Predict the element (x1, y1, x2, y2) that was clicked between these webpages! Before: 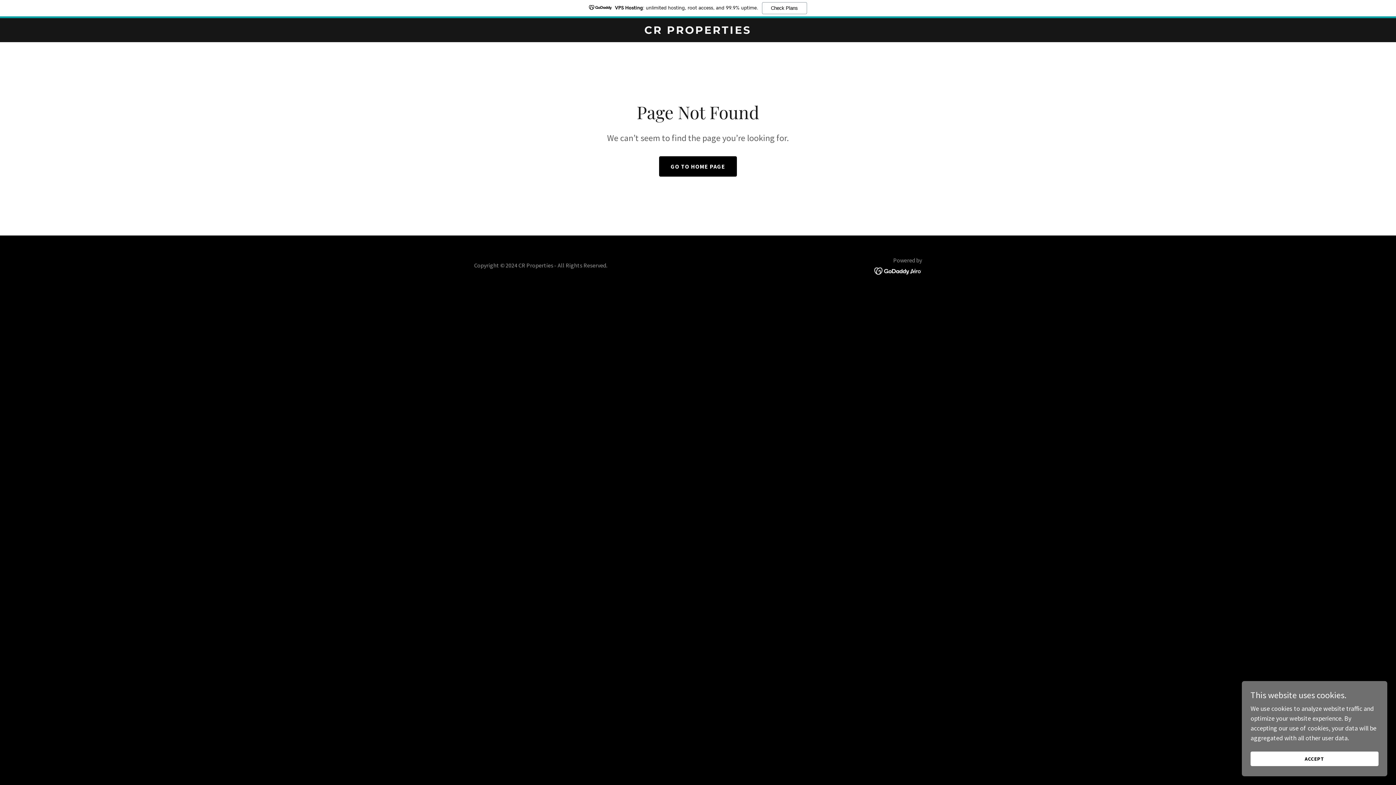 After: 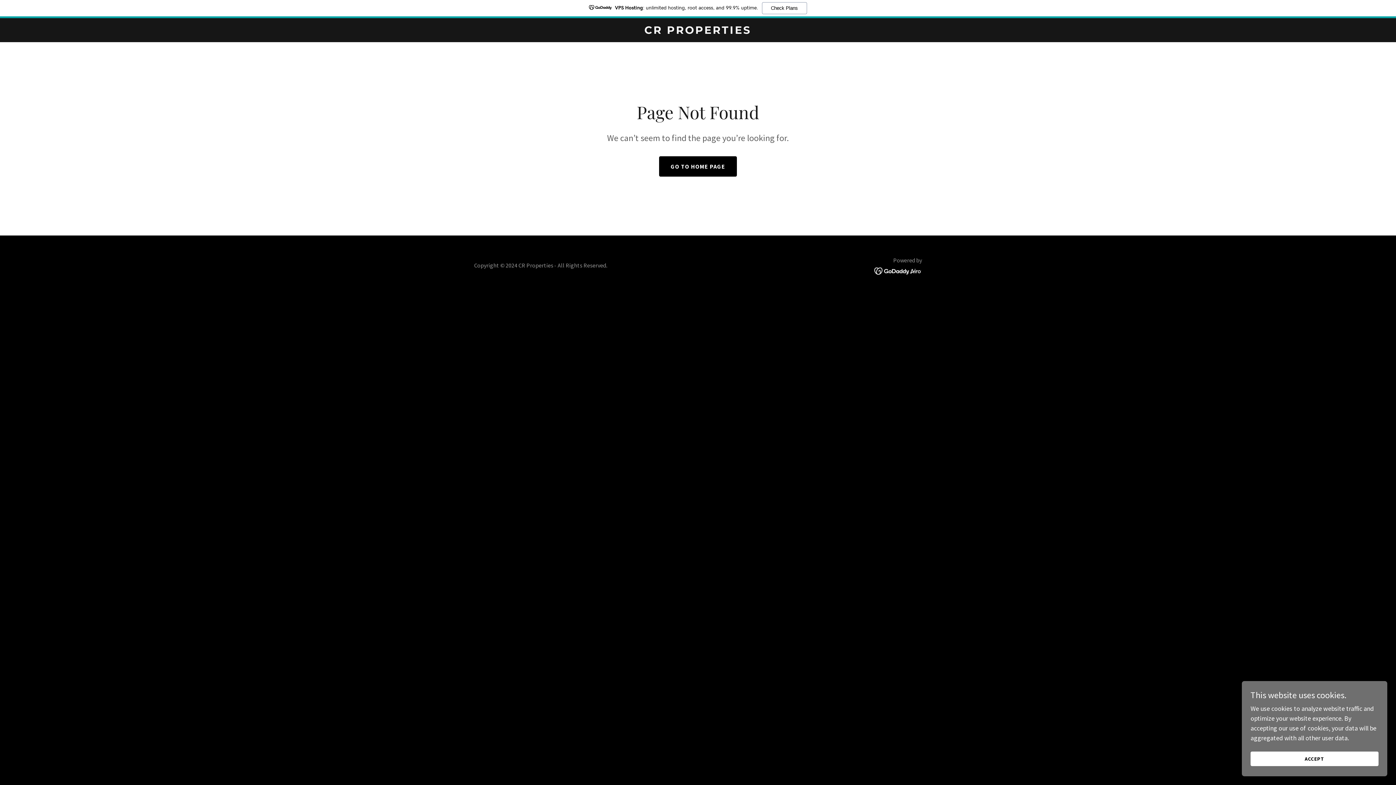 Action: bbox: (874, 266, 922, 274)